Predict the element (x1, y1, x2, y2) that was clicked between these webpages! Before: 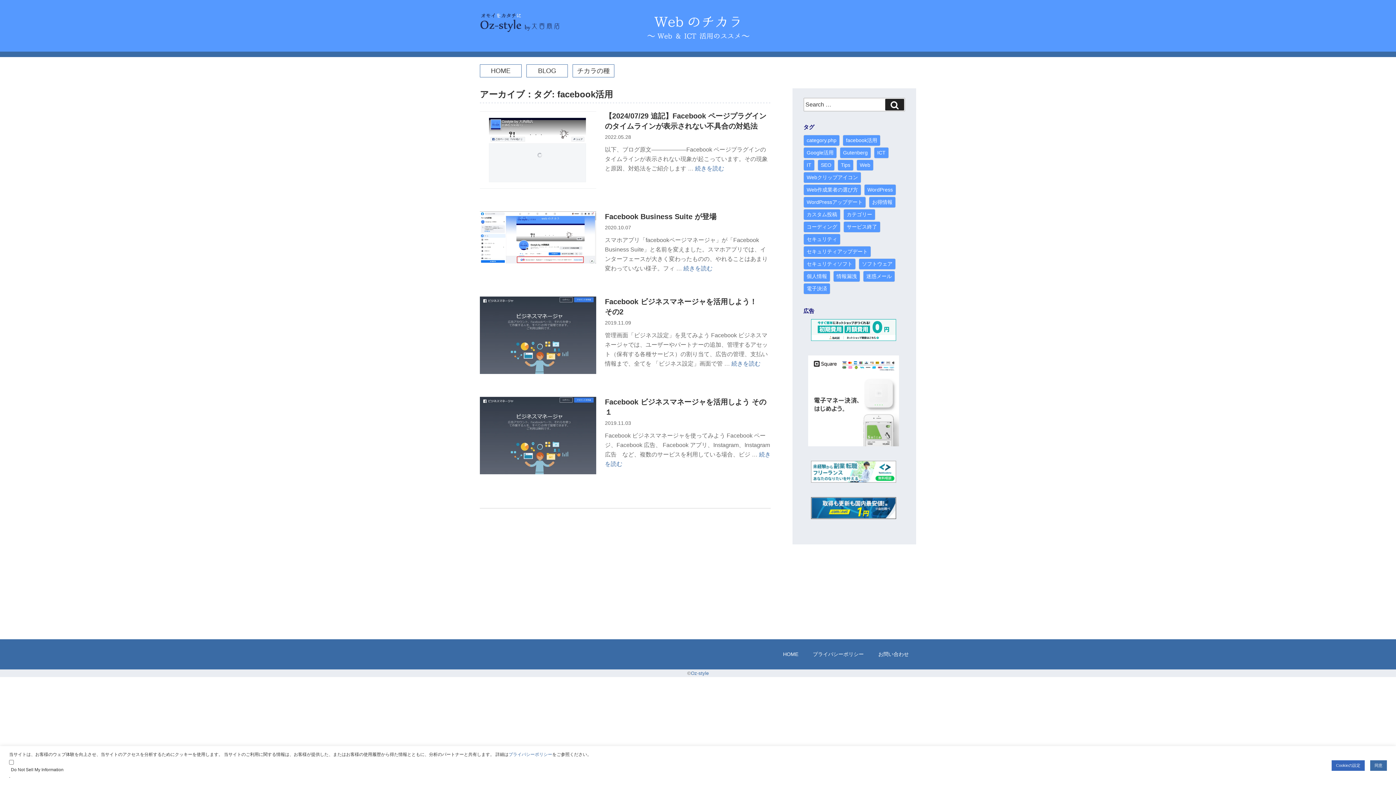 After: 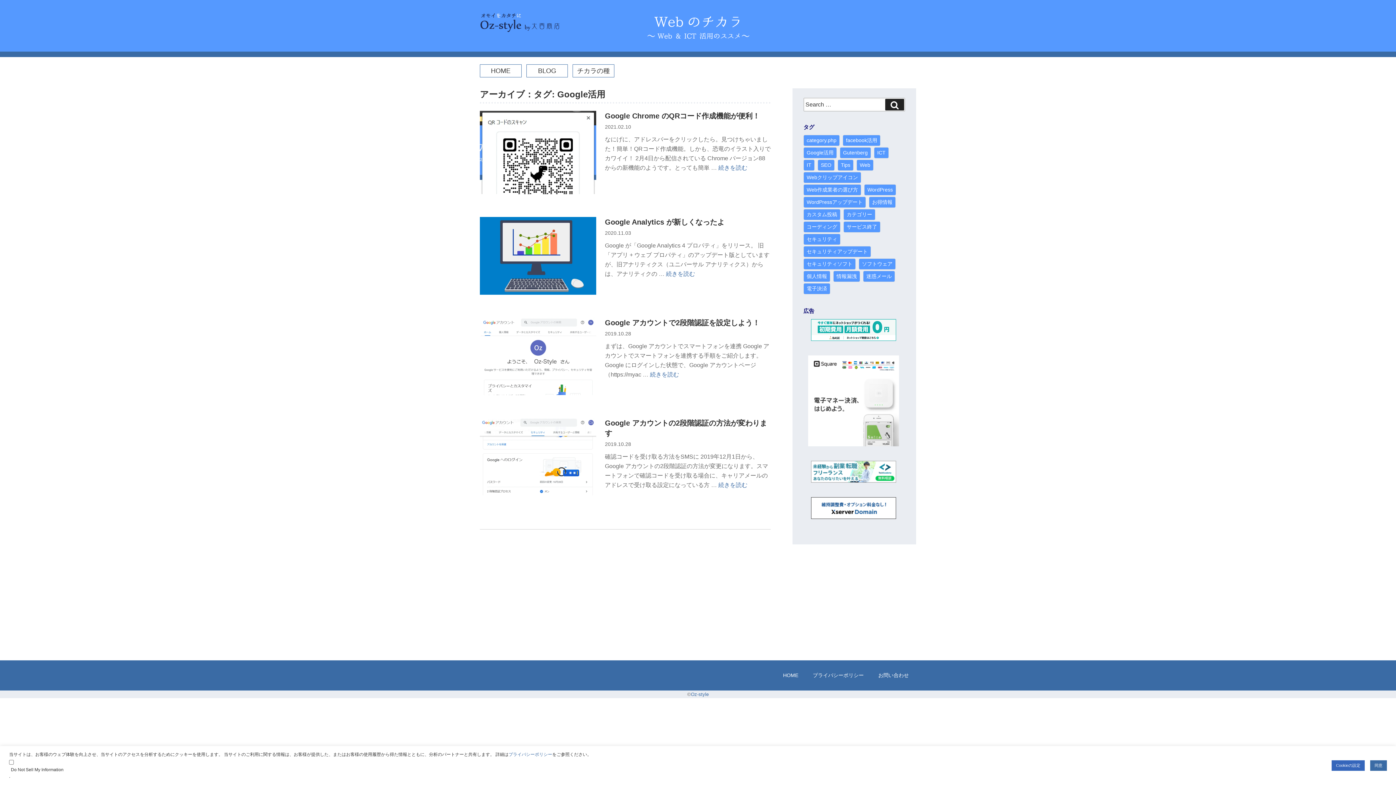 Action: label: Google活用 bbox: (803, 147, 837, 158)